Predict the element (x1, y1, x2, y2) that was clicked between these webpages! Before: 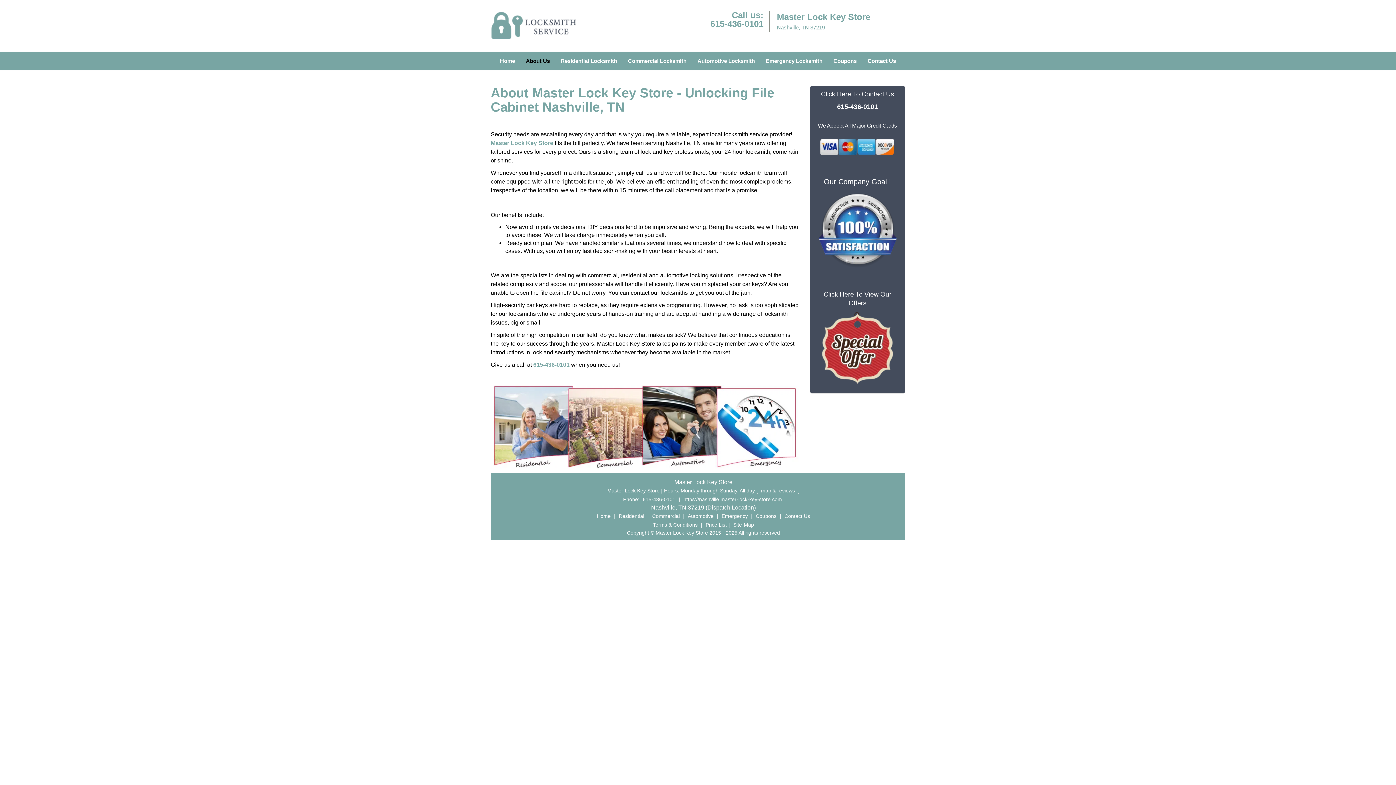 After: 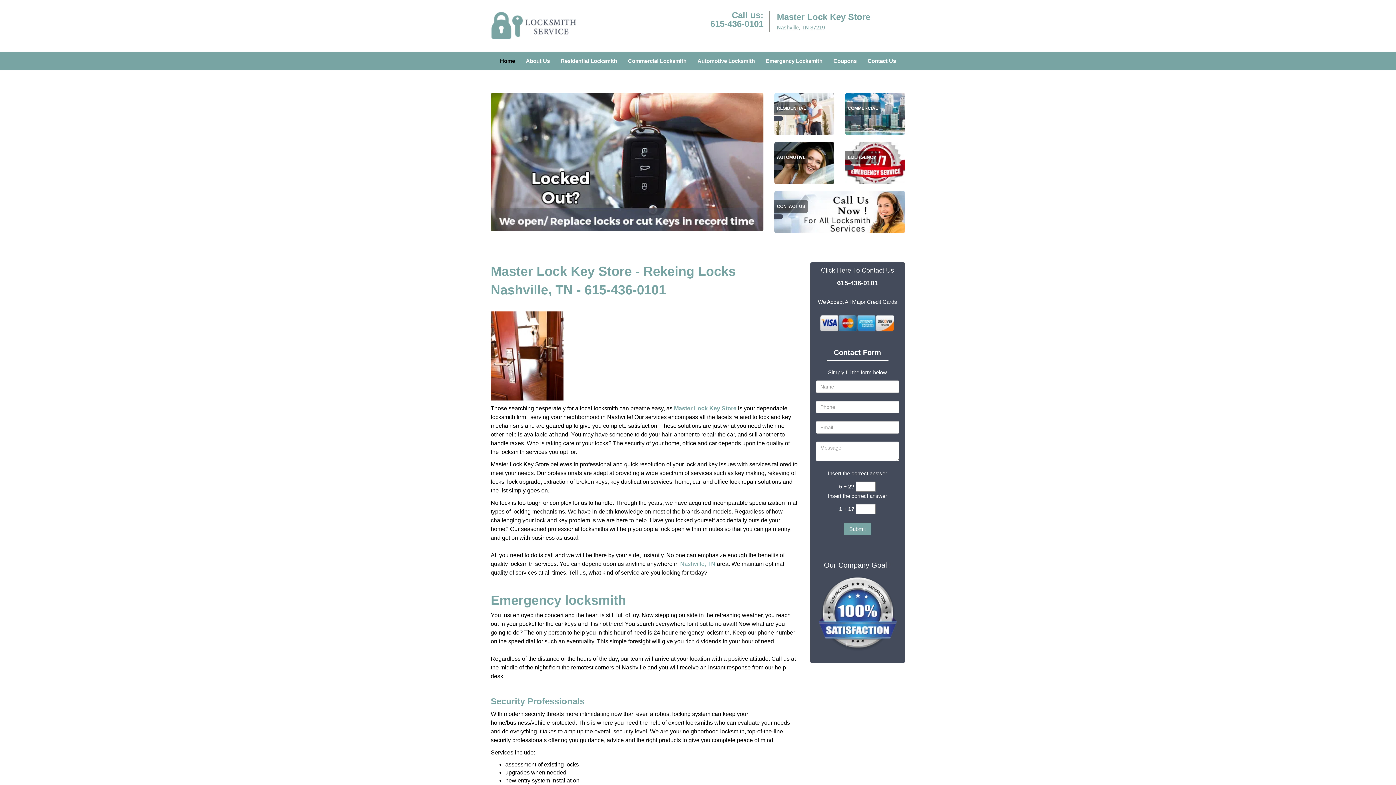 Action: bbox: (490, 17, 554, 23)